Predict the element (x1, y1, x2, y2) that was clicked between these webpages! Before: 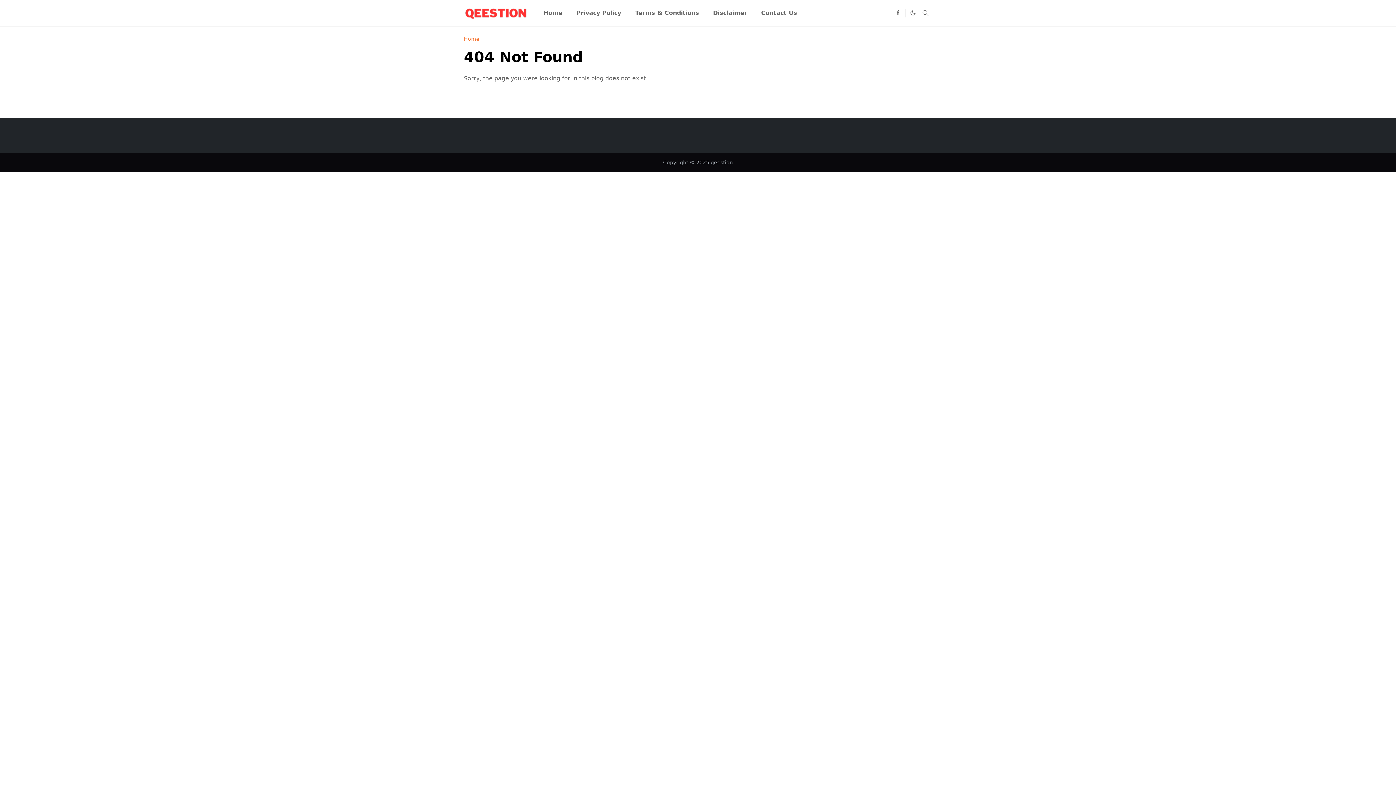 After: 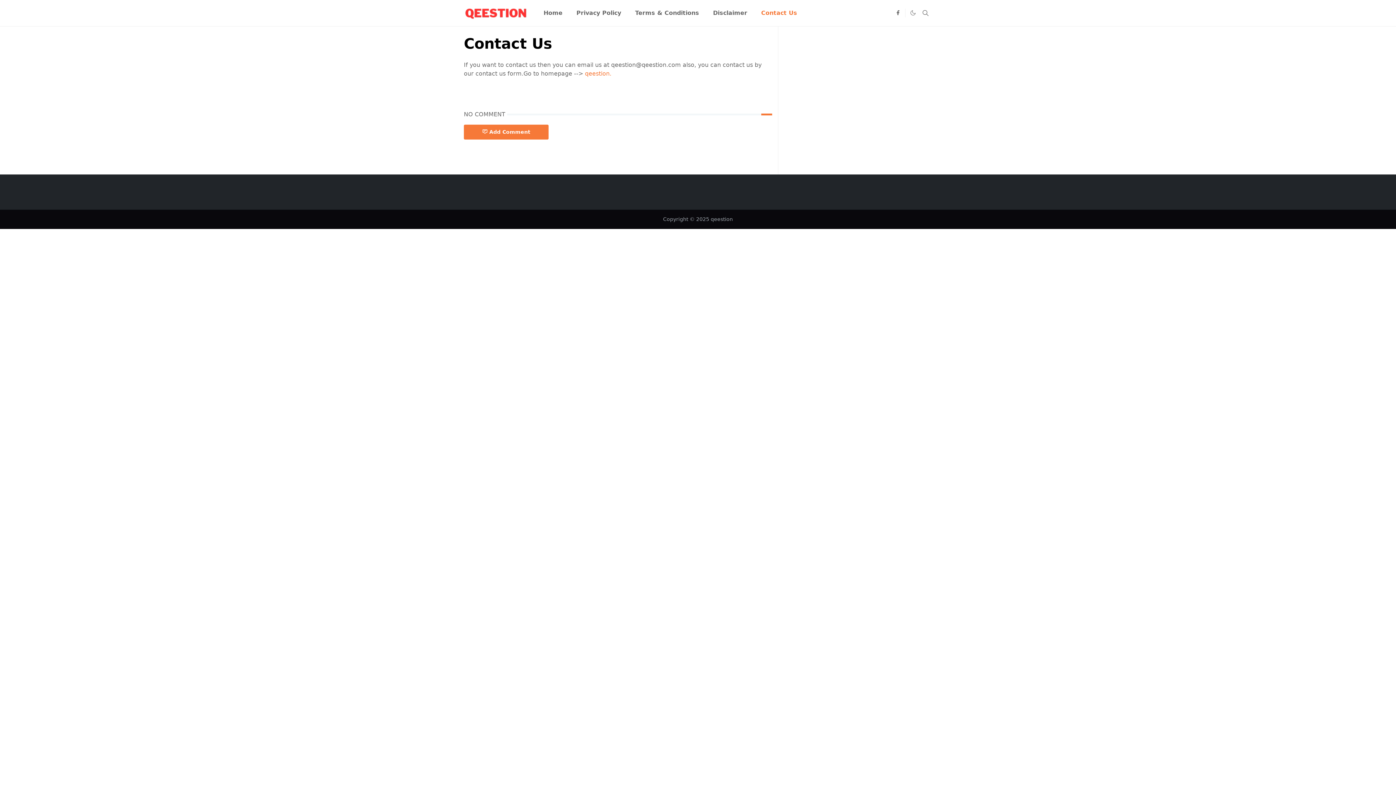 Action: bbox: (754, 0, 804, 26) label: Contact Us